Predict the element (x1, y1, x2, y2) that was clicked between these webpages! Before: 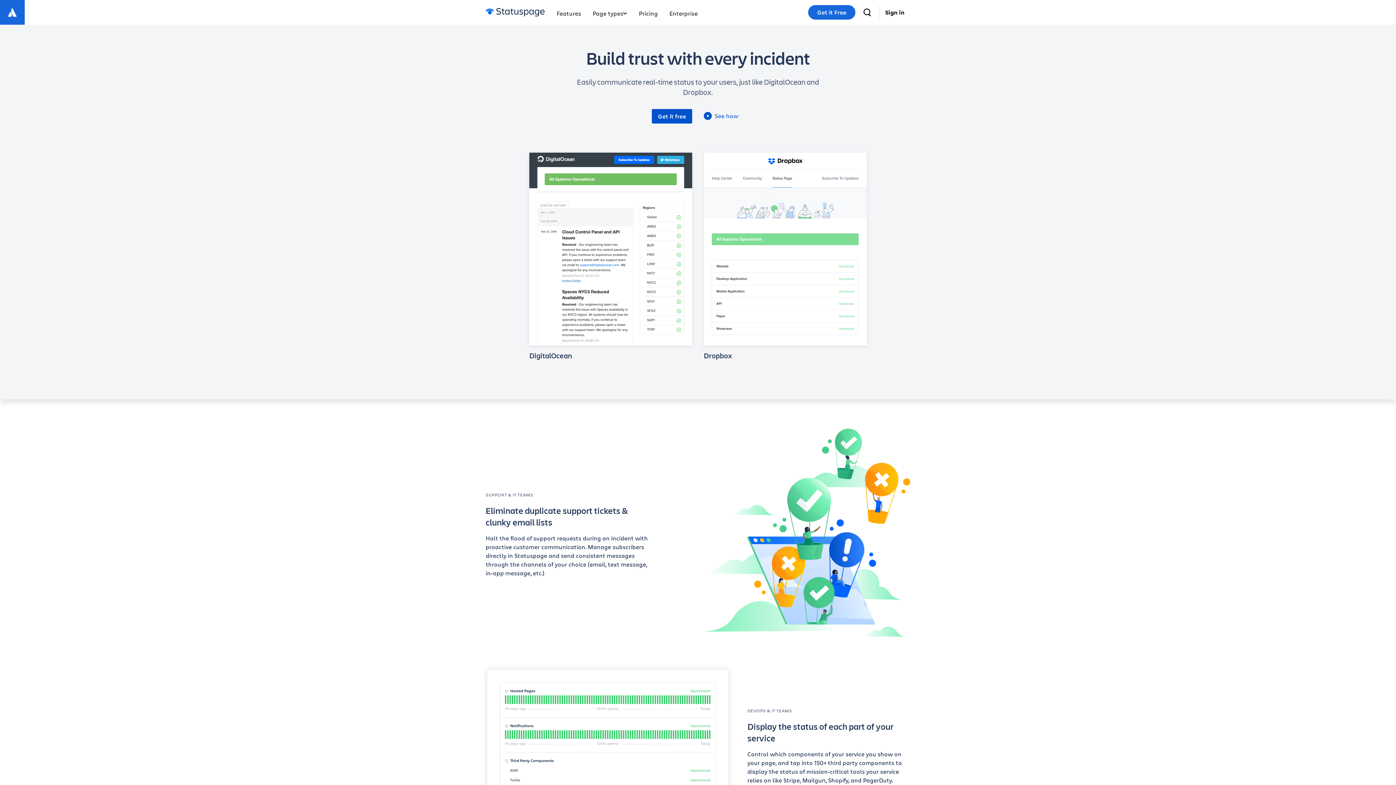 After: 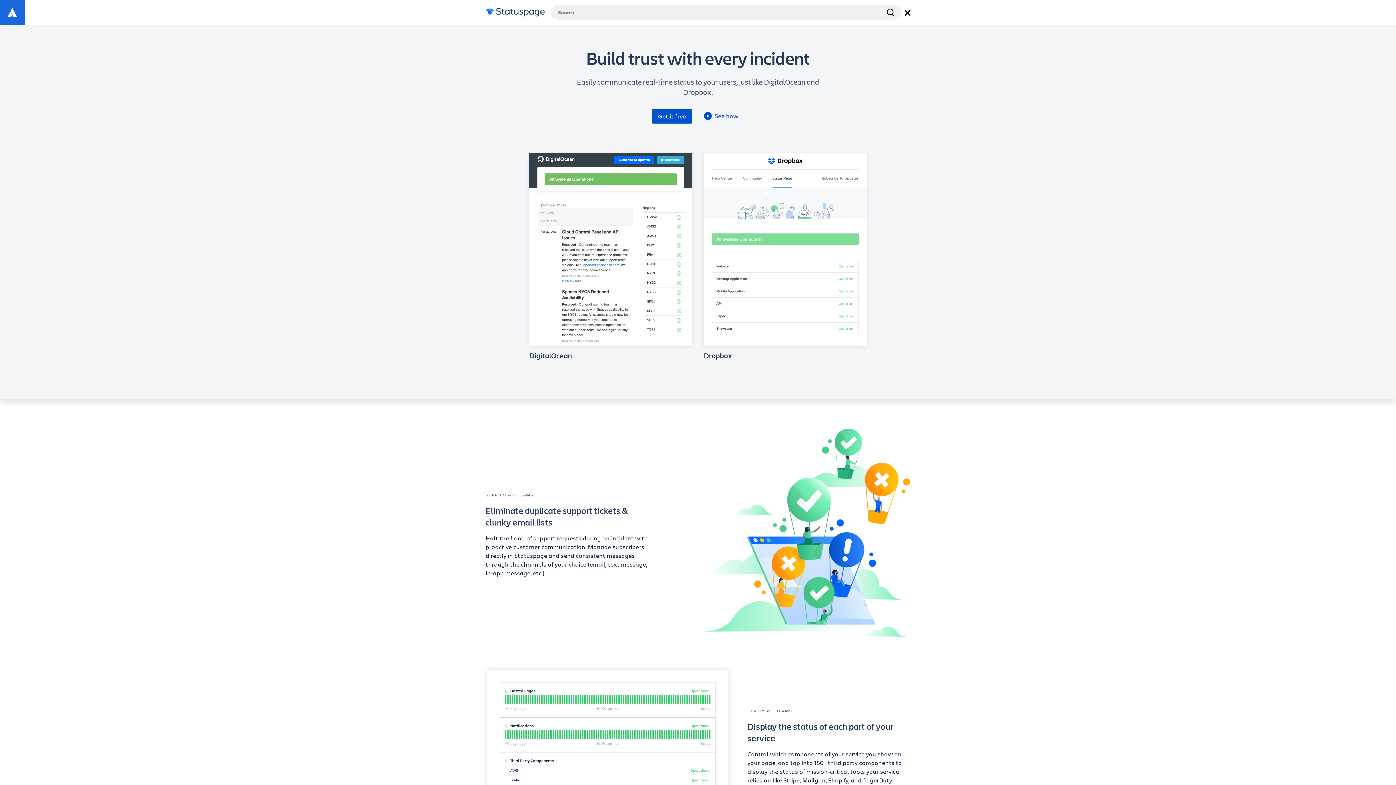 Action: bbox: (861, 8, 873, 16)